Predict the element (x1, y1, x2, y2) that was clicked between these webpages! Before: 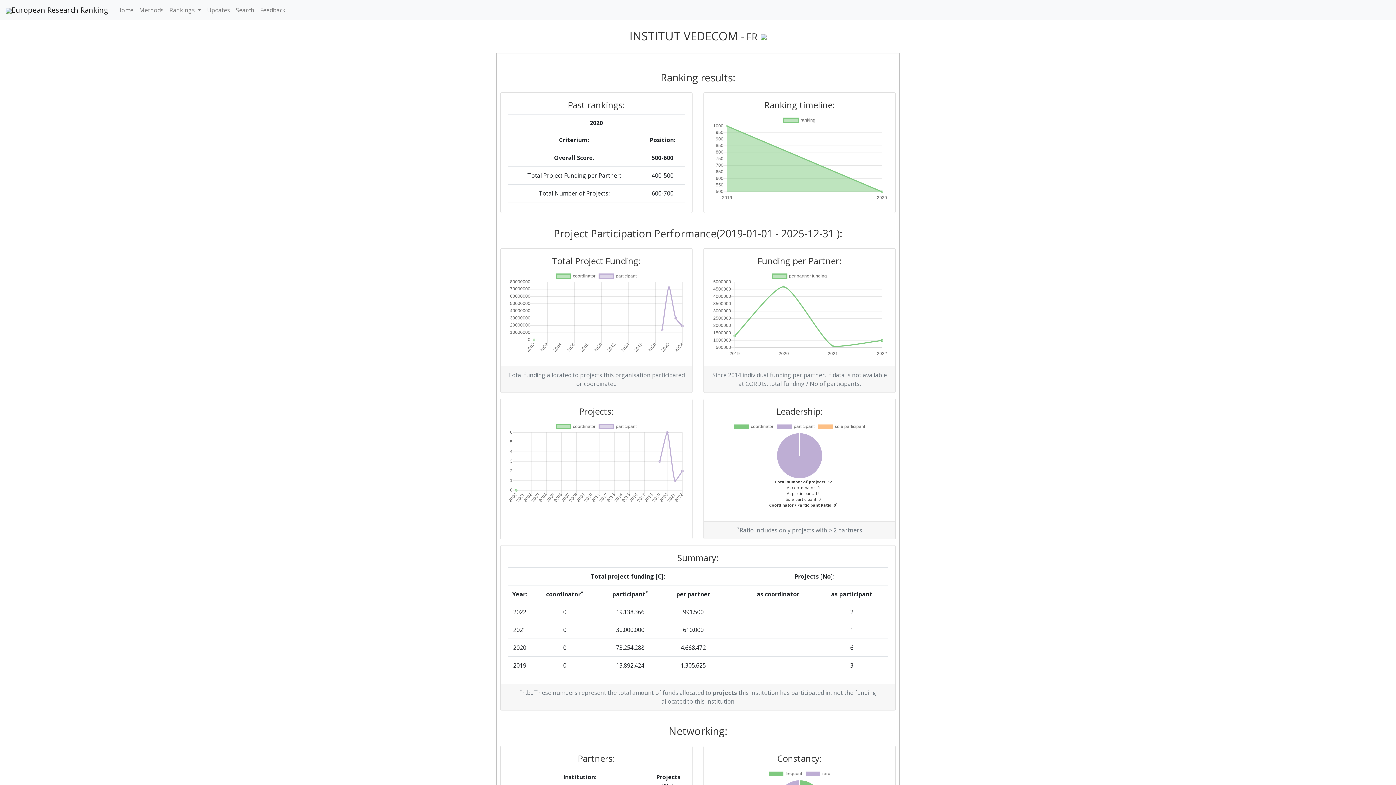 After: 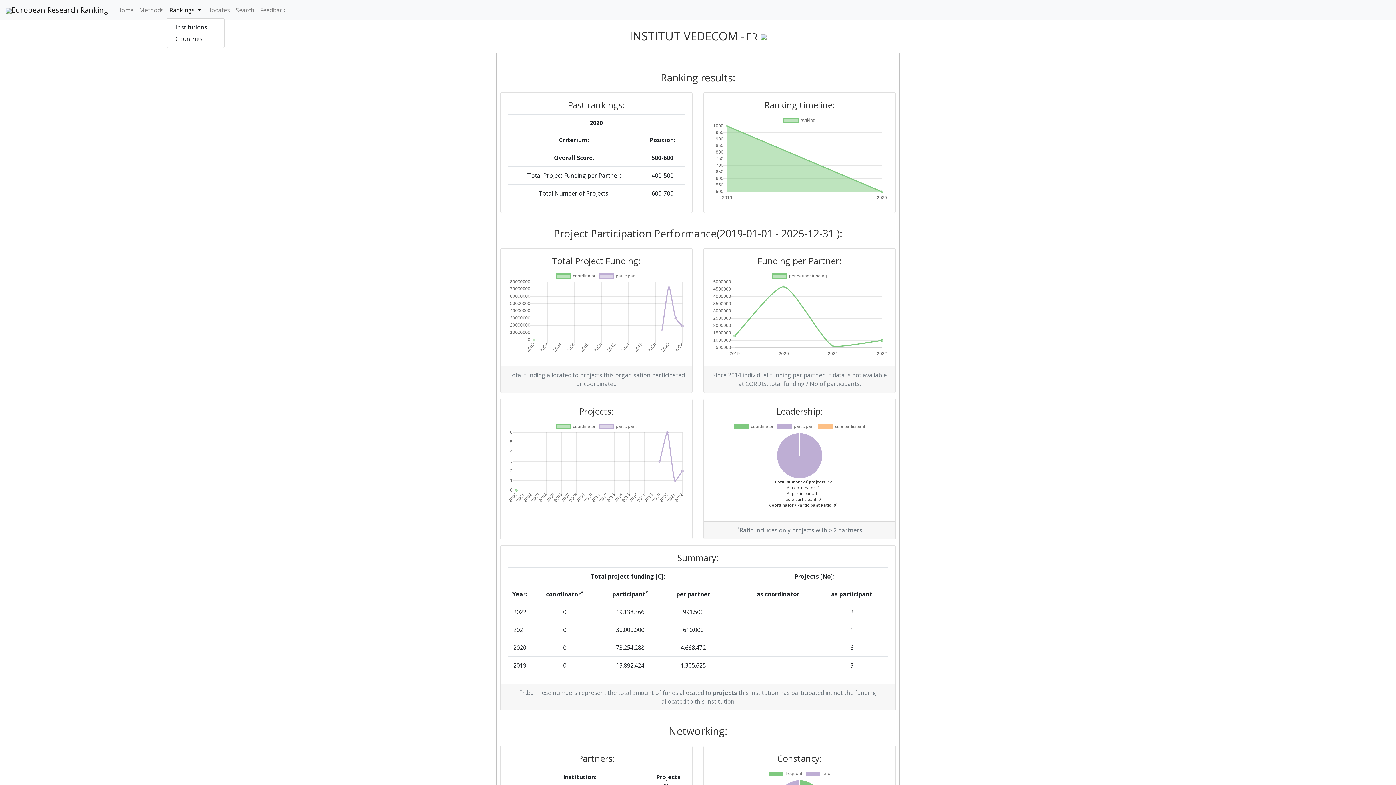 Action: bbox: (166, 2, 204, 17) label: Rankings 